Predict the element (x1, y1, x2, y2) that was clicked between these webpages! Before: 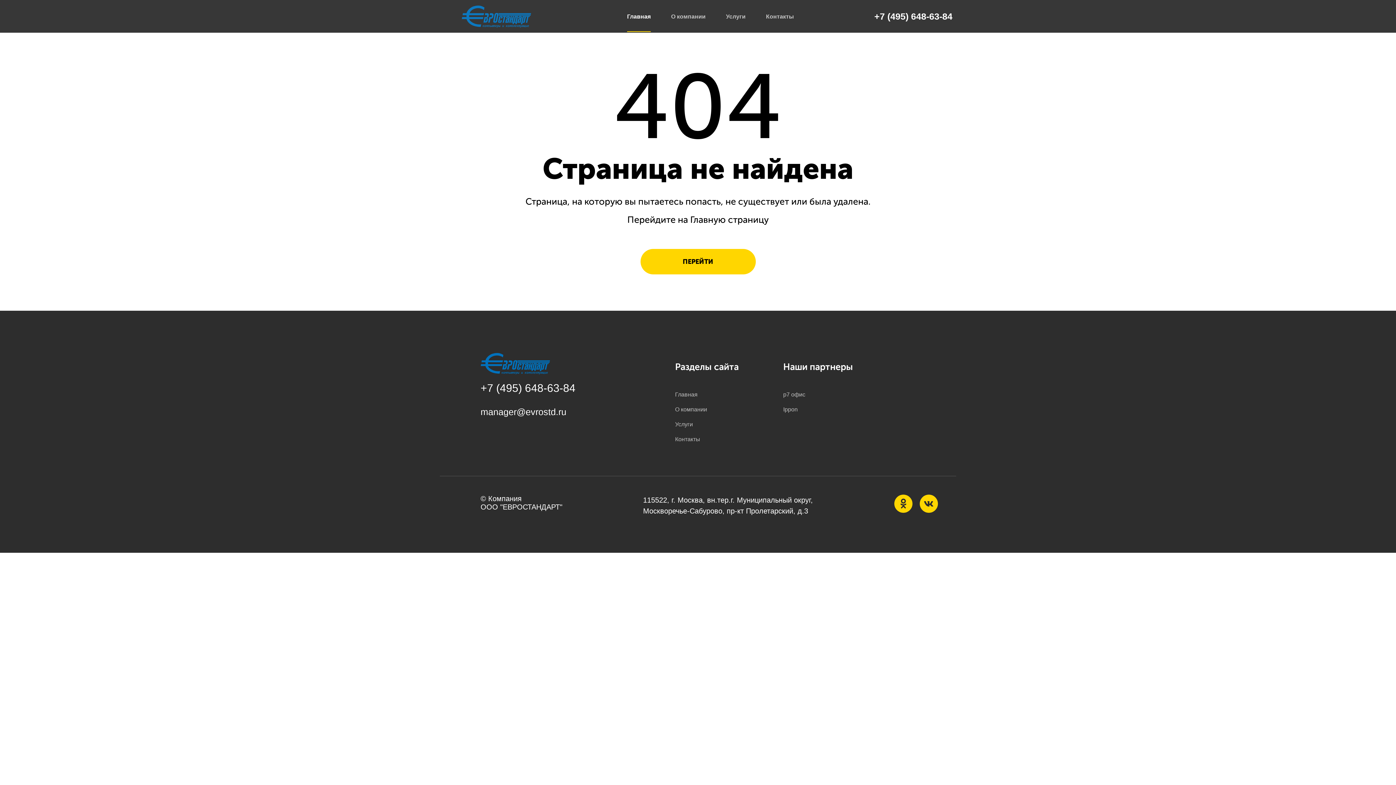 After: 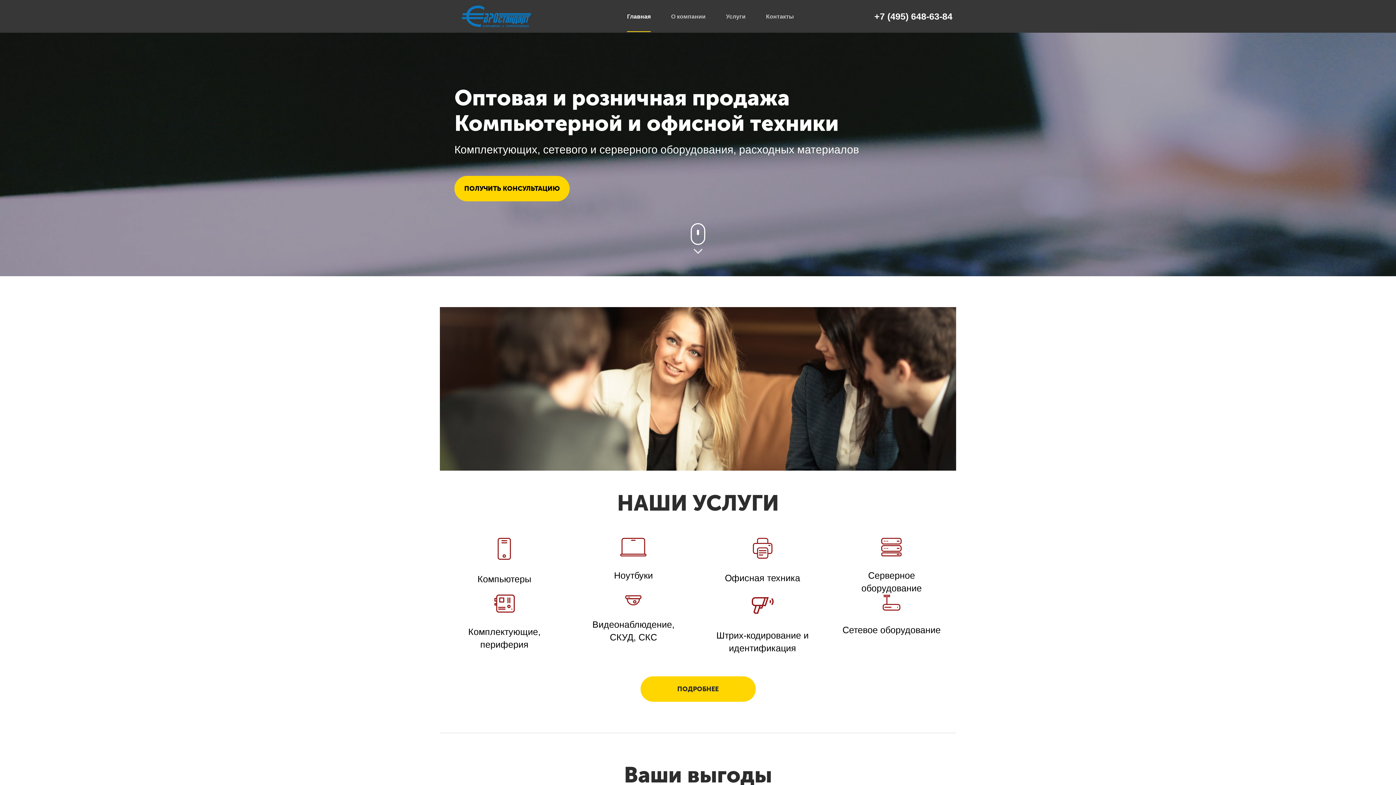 Action: label: ПЕРЕЙТИ bbox: (640, 249, 755, 274)